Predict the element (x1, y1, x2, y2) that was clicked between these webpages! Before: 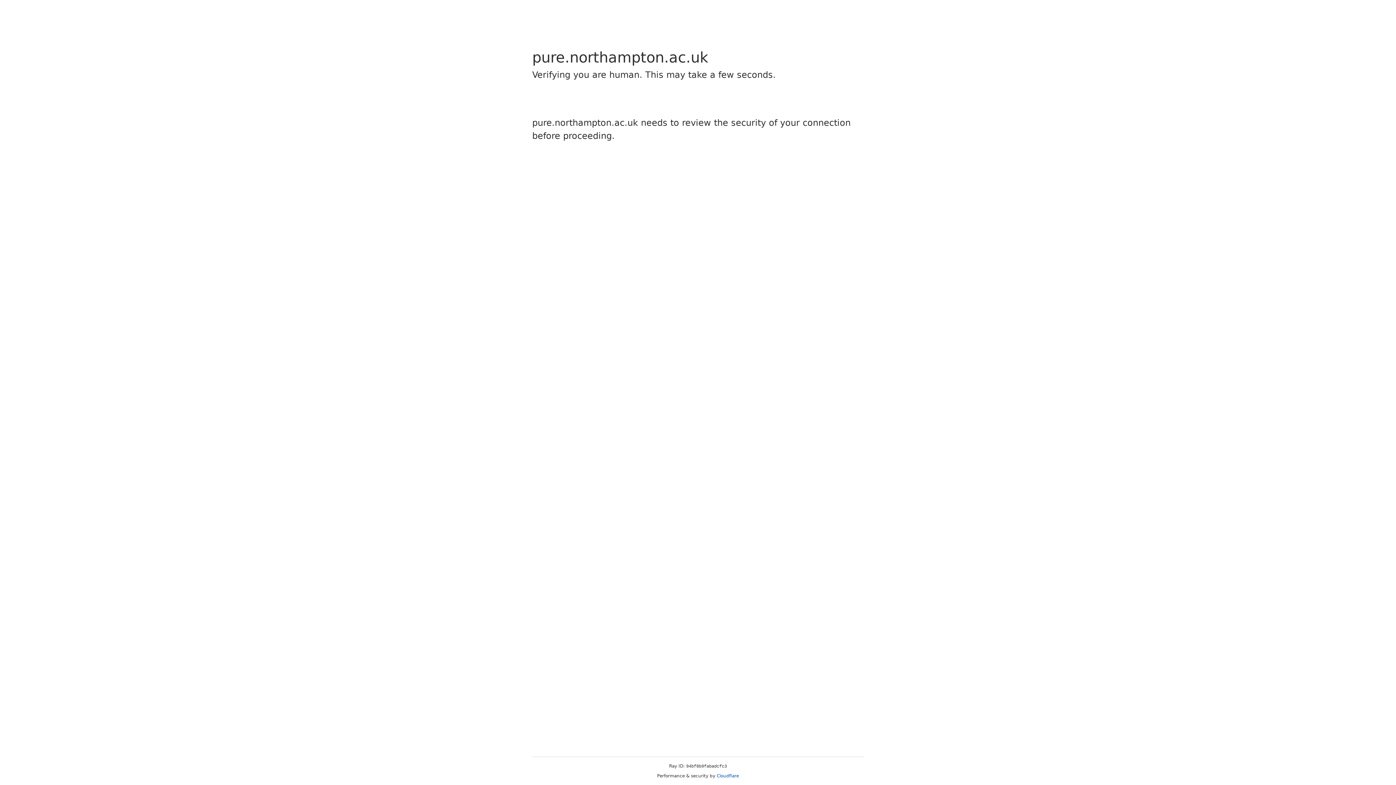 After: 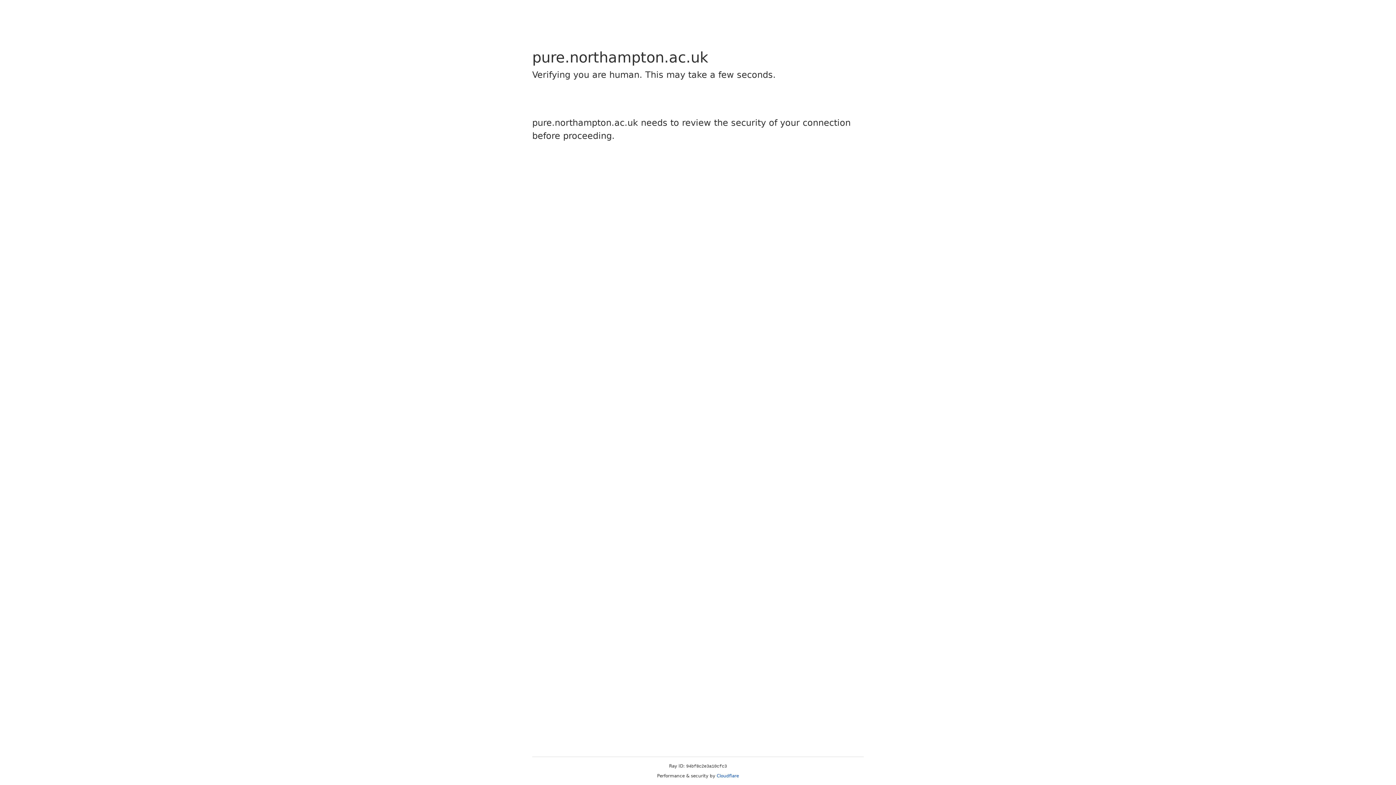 Action: label: Cloudflare bbox: (716, 773, 739, 778)